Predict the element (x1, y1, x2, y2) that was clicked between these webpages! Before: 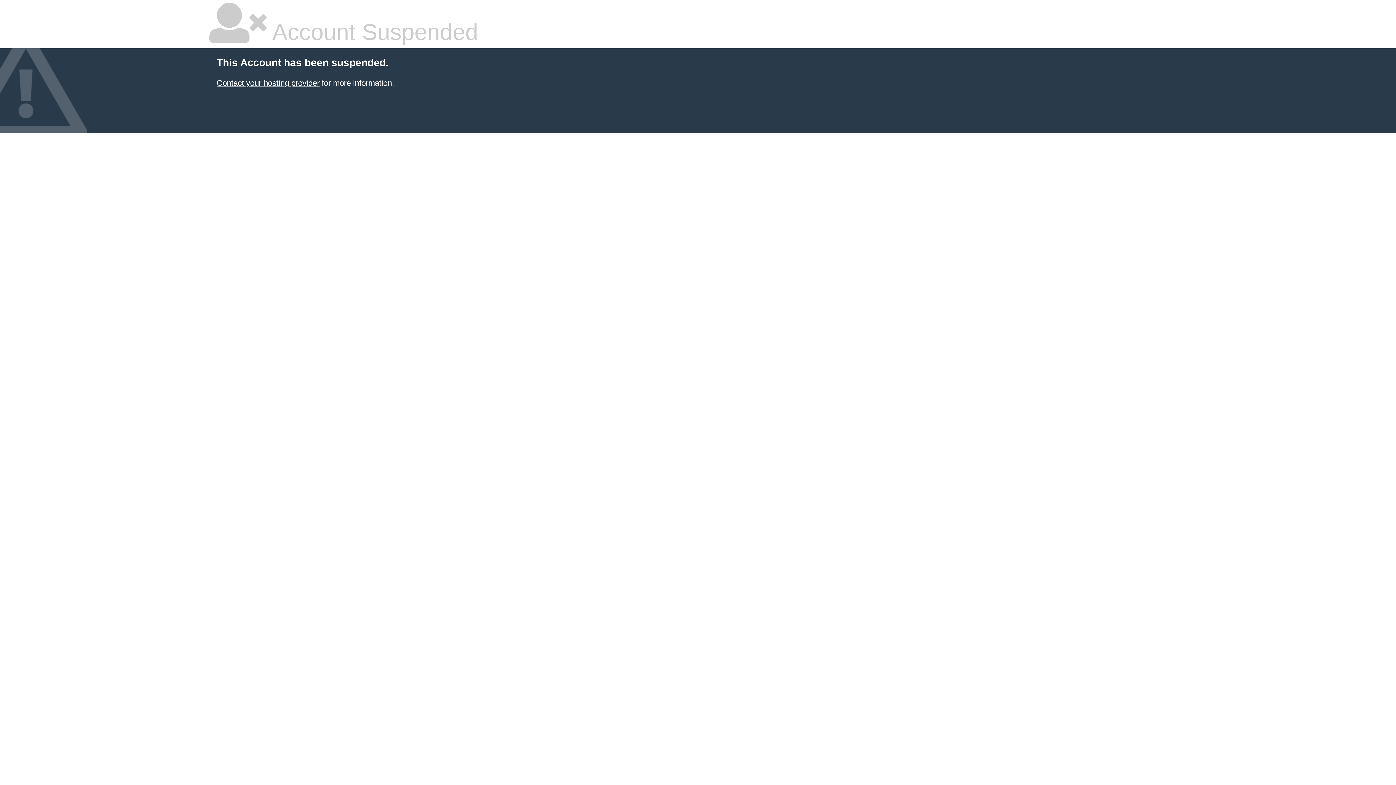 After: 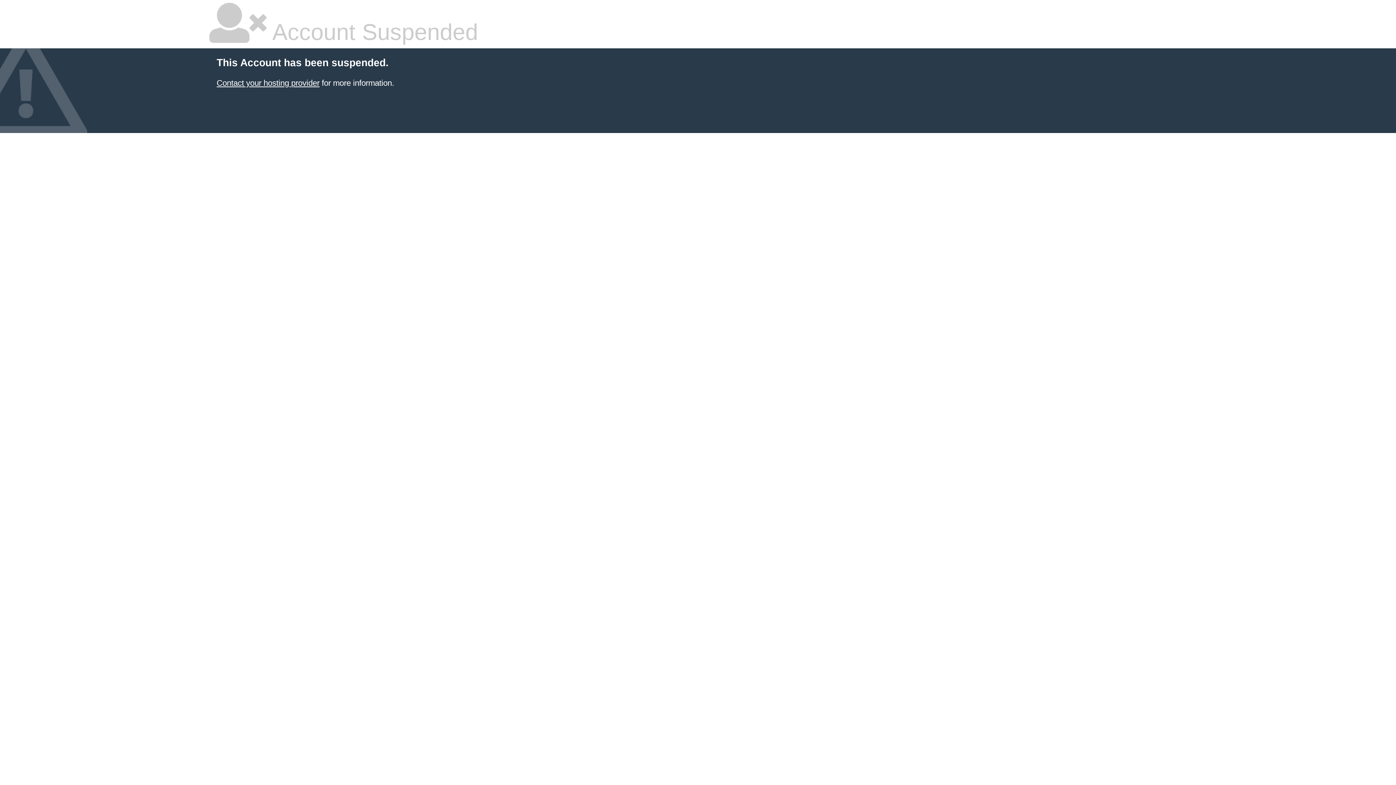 Action: bbox: (216, 78, 319, 87) label: Contact your hosting provider